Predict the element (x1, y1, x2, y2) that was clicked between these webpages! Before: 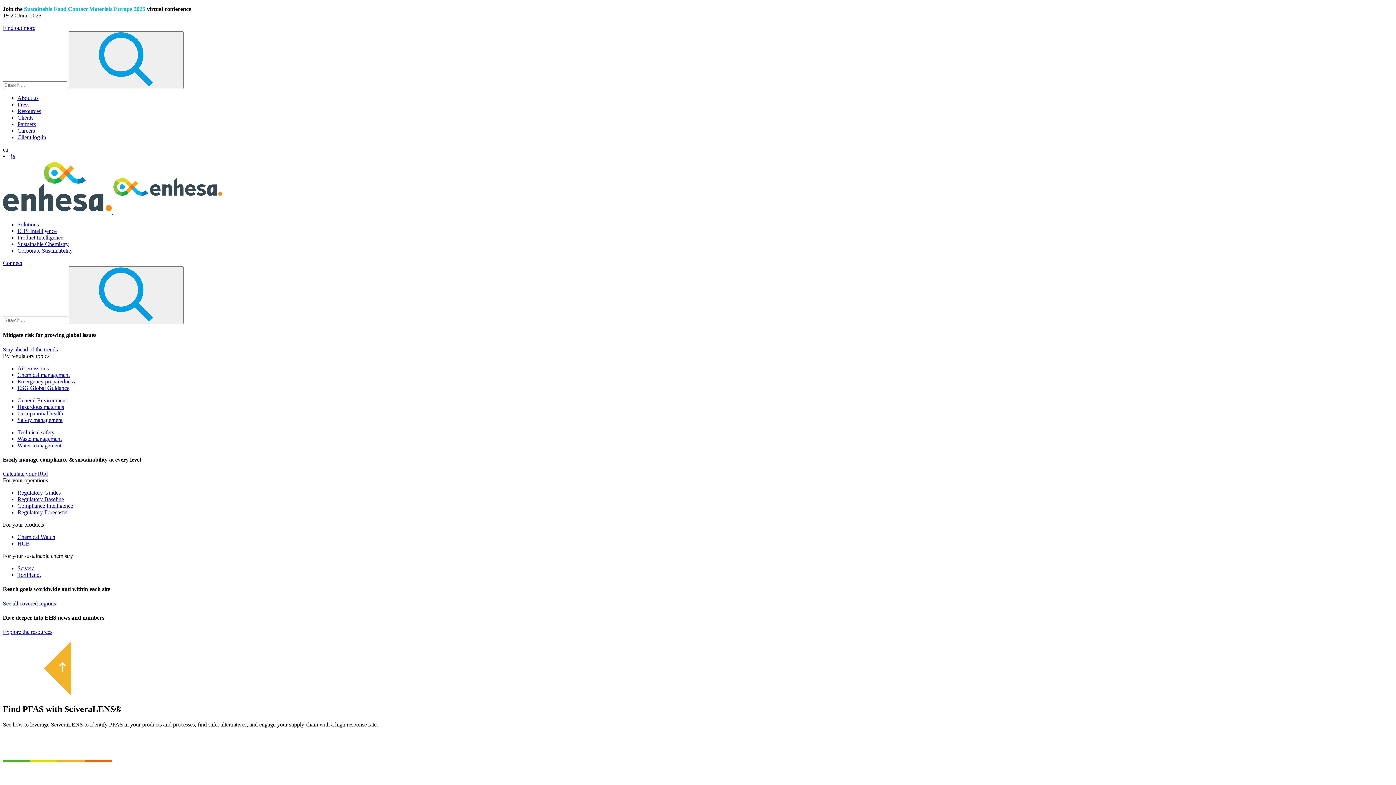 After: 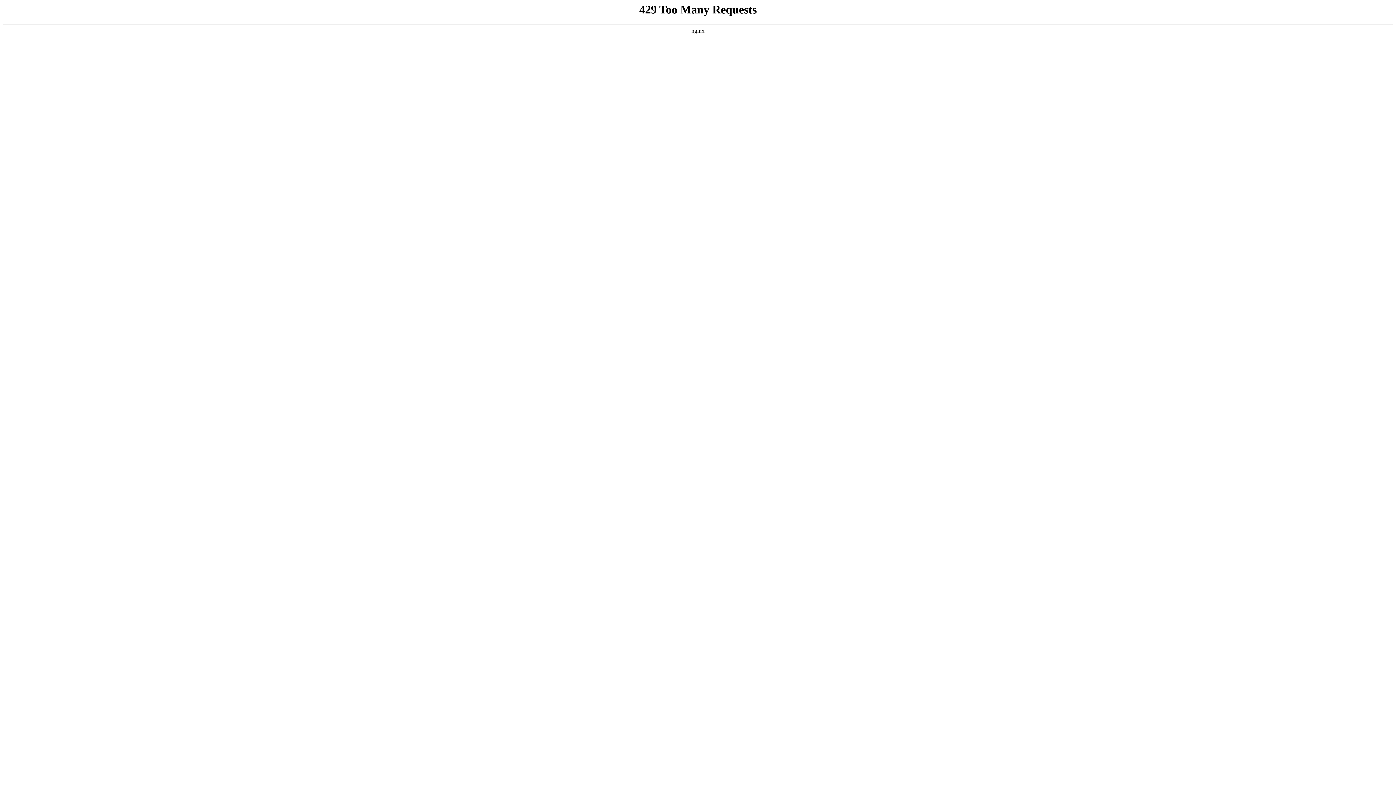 Action: bbox: (17, 435, 61, 442) label: Waste management